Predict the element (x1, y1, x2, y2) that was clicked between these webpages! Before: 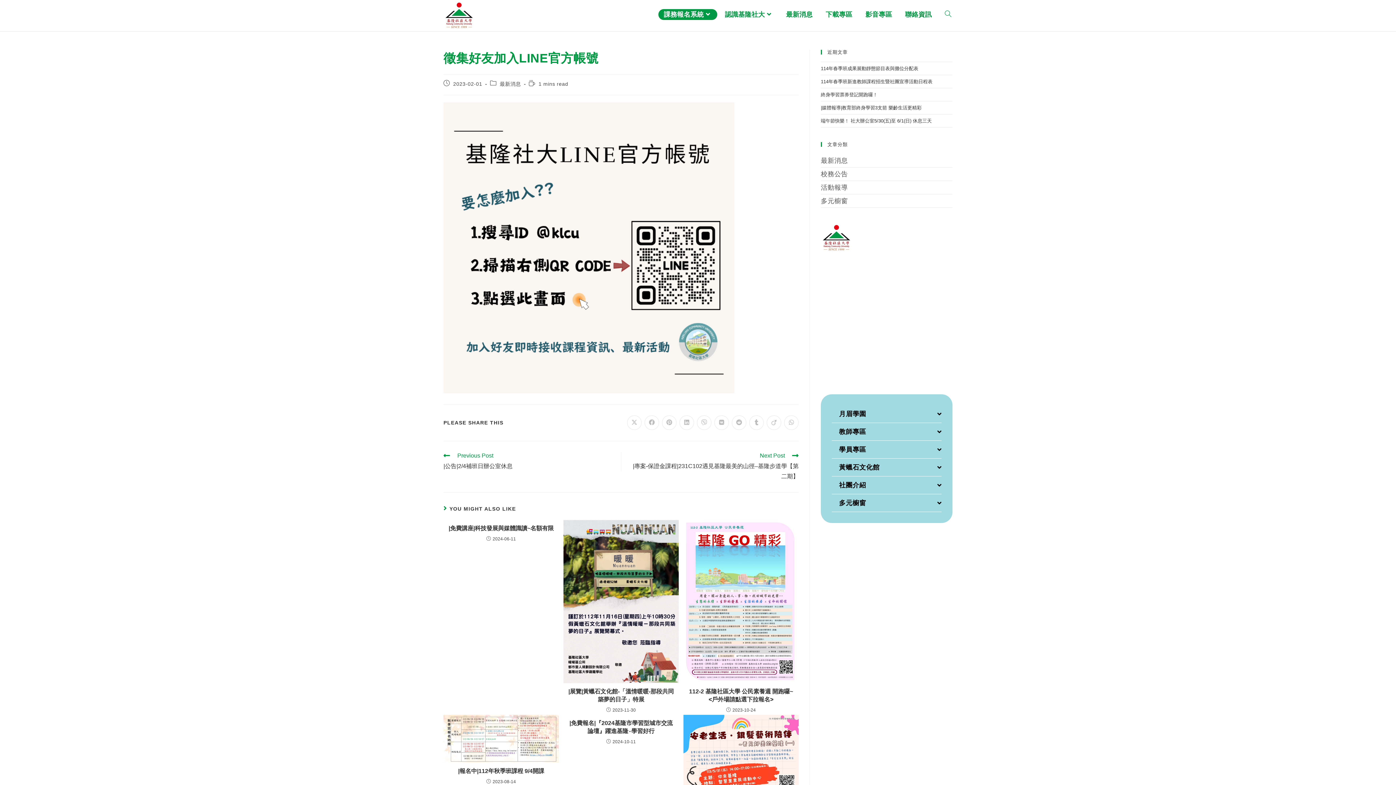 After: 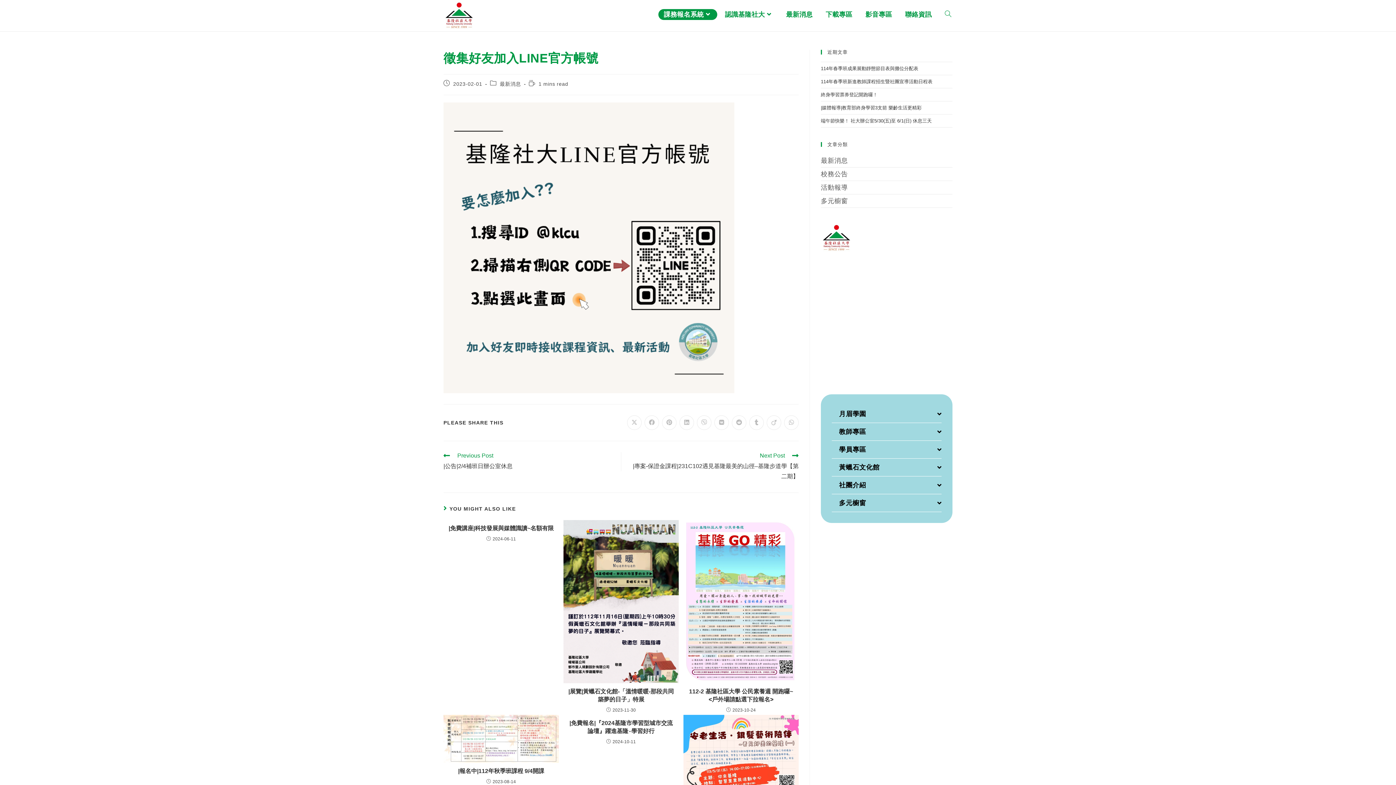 Action: bbox: (443, 102, 734, 393)